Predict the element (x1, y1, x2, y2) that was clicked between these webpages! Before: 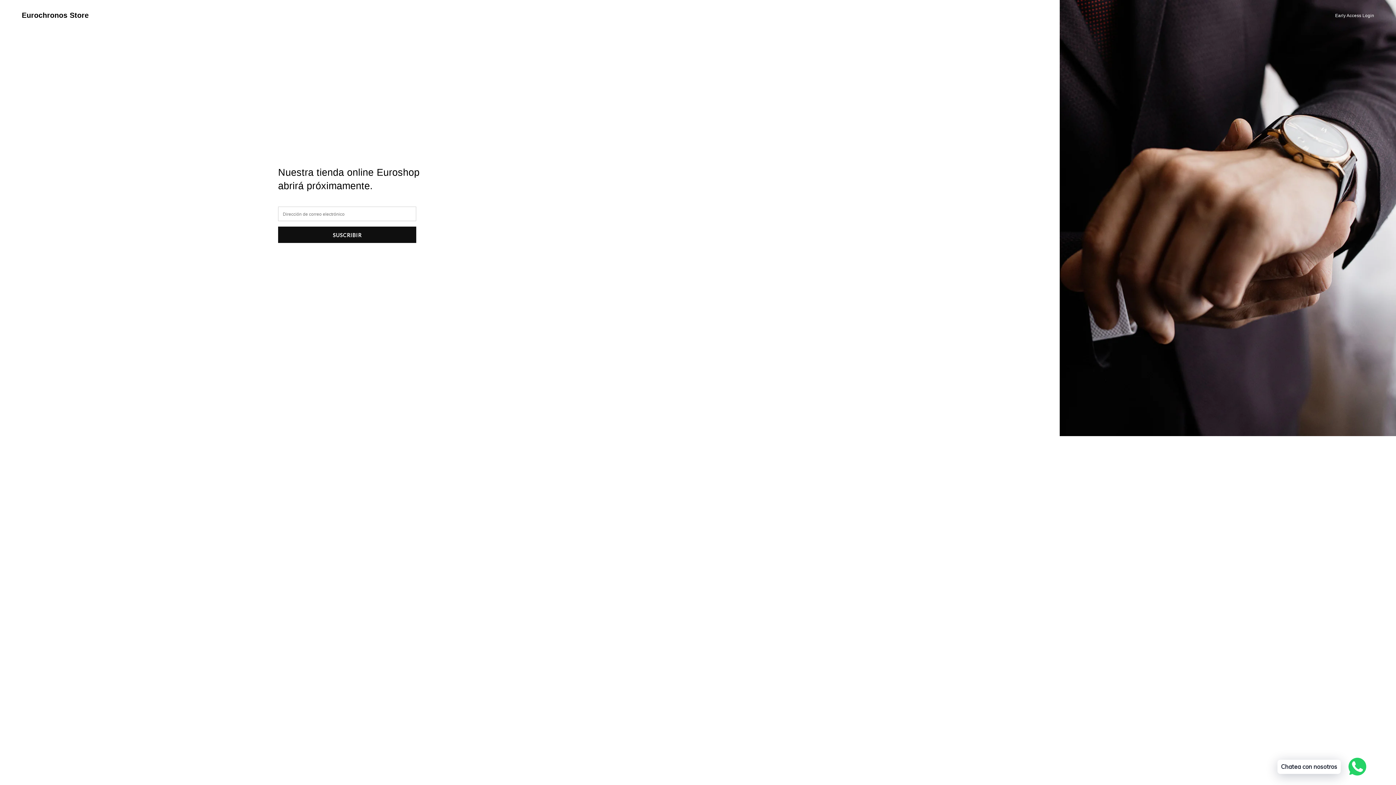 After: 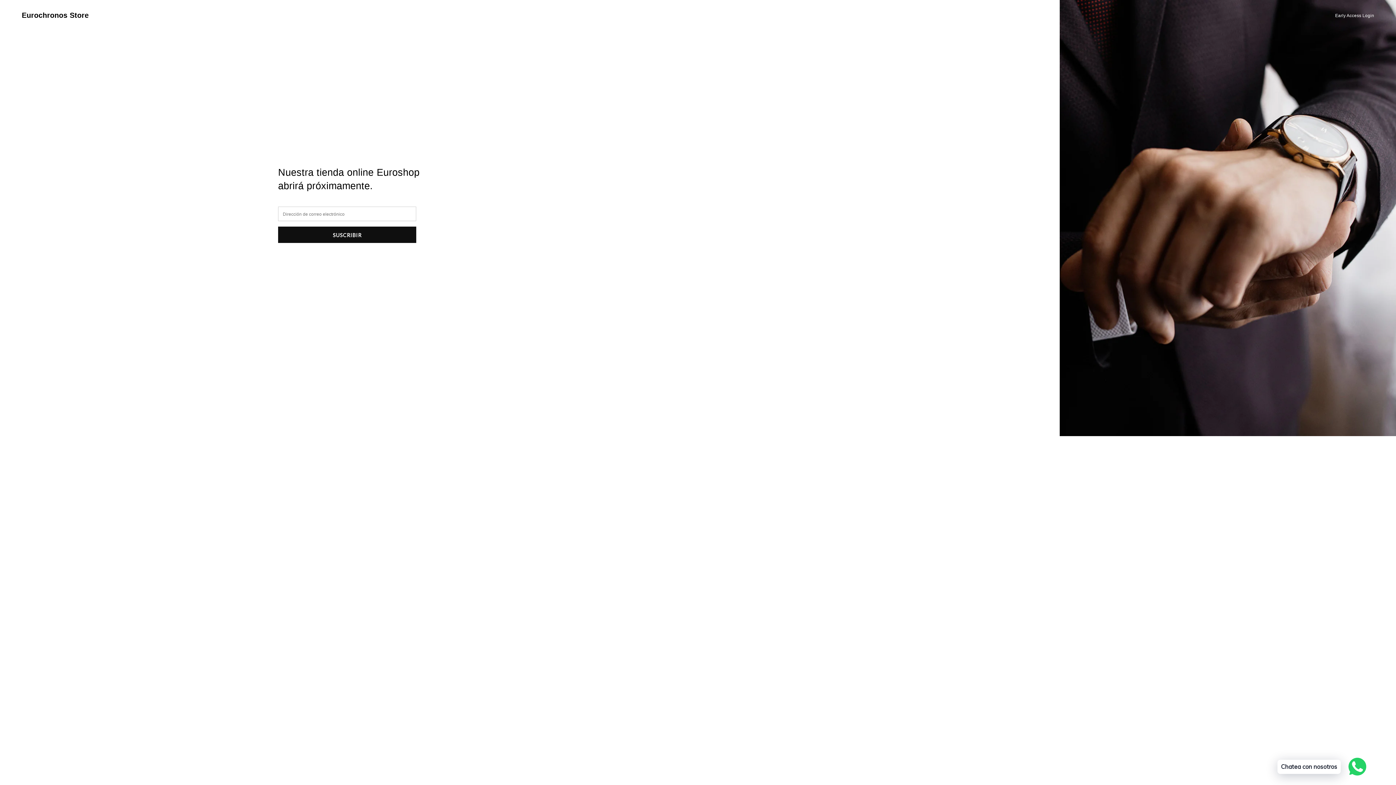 Action: label: Eurochronos Store bbox: (21, 10, 88, 20)